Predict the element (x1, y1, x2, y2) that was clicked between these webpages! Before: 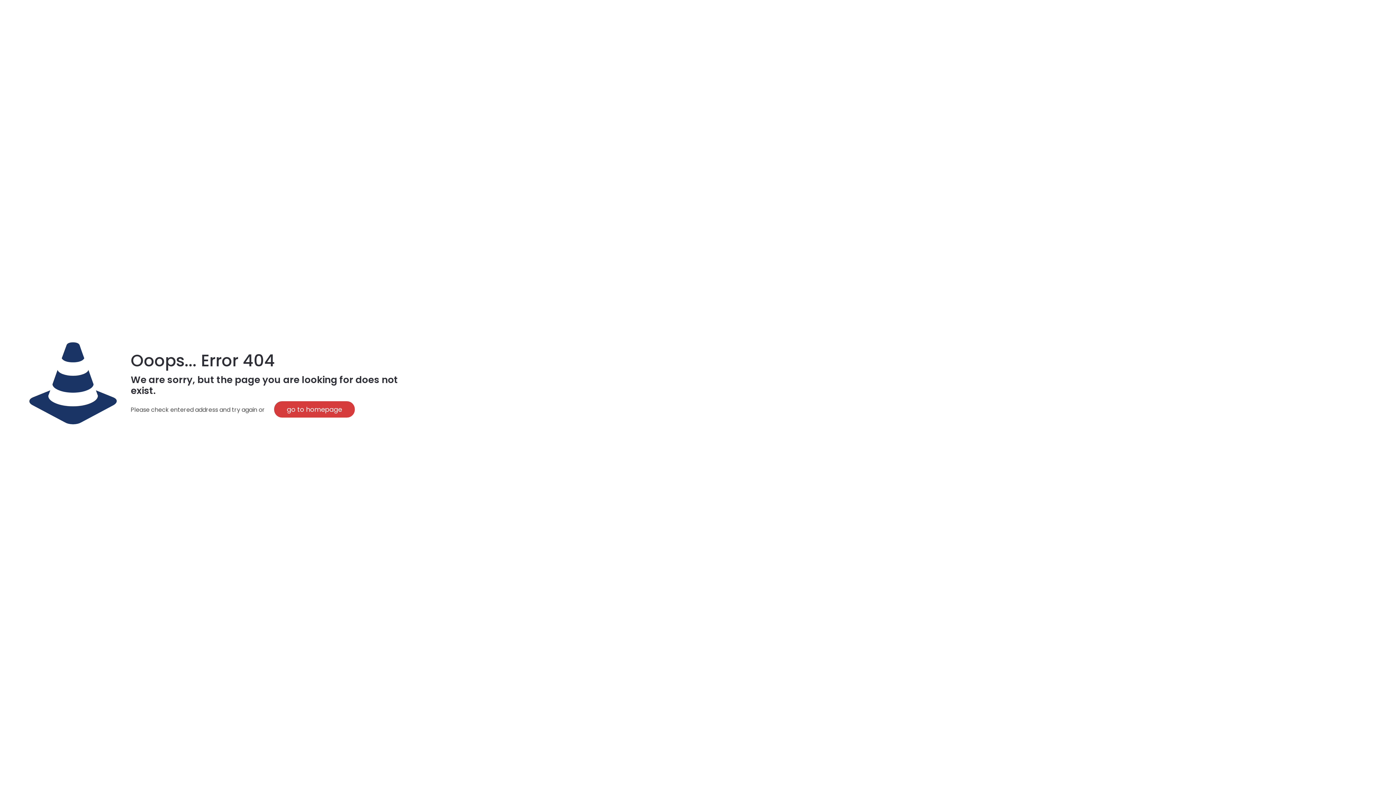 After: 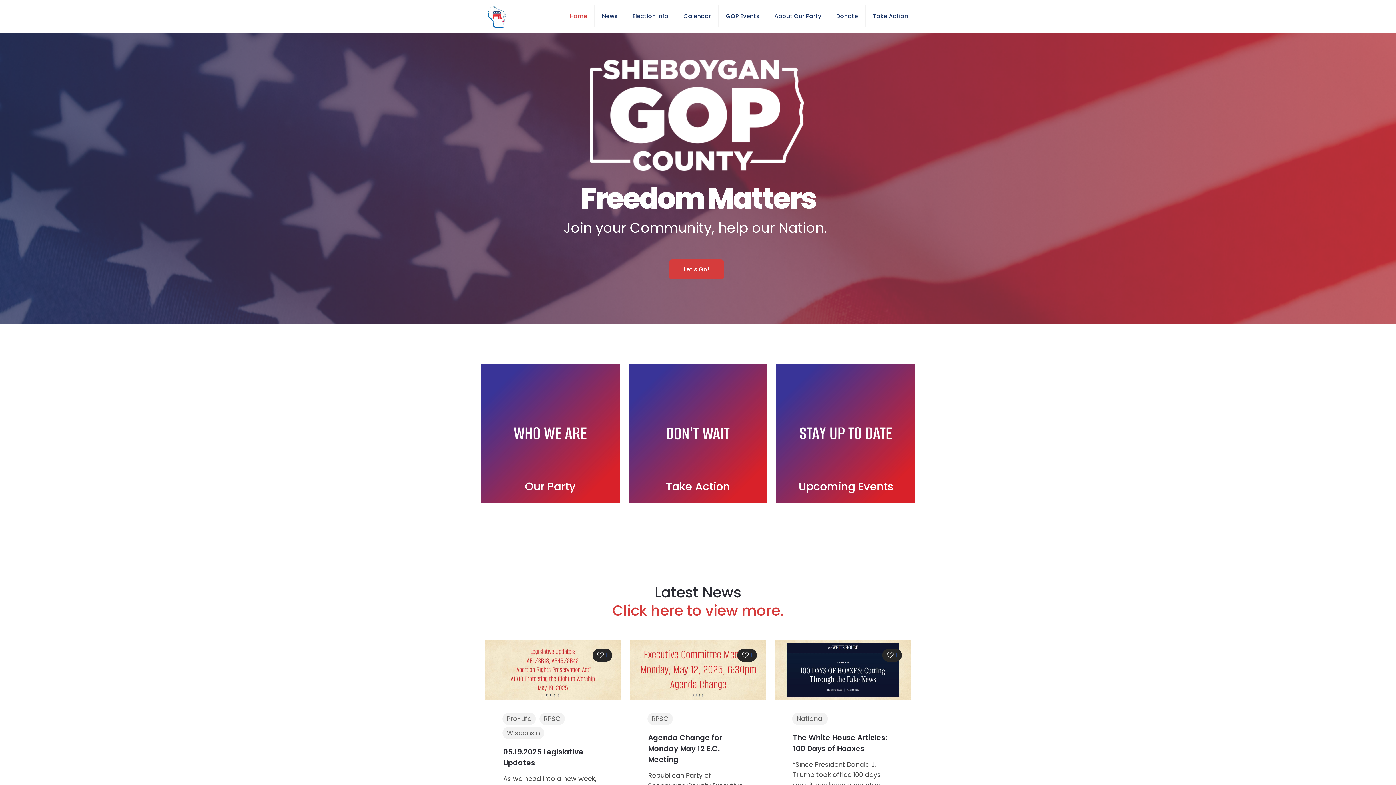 Action: label: go to homepage bbox: (274, 401, 354, 417)